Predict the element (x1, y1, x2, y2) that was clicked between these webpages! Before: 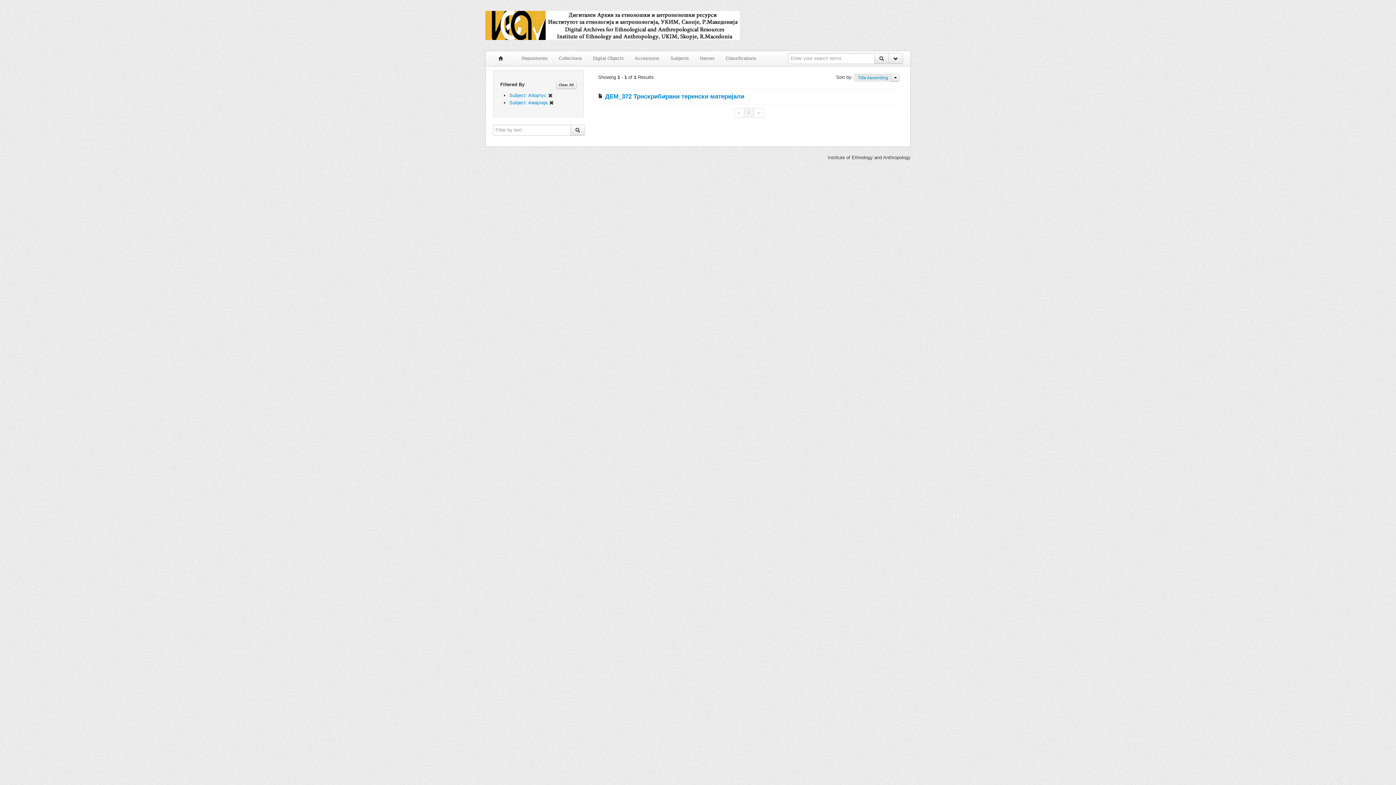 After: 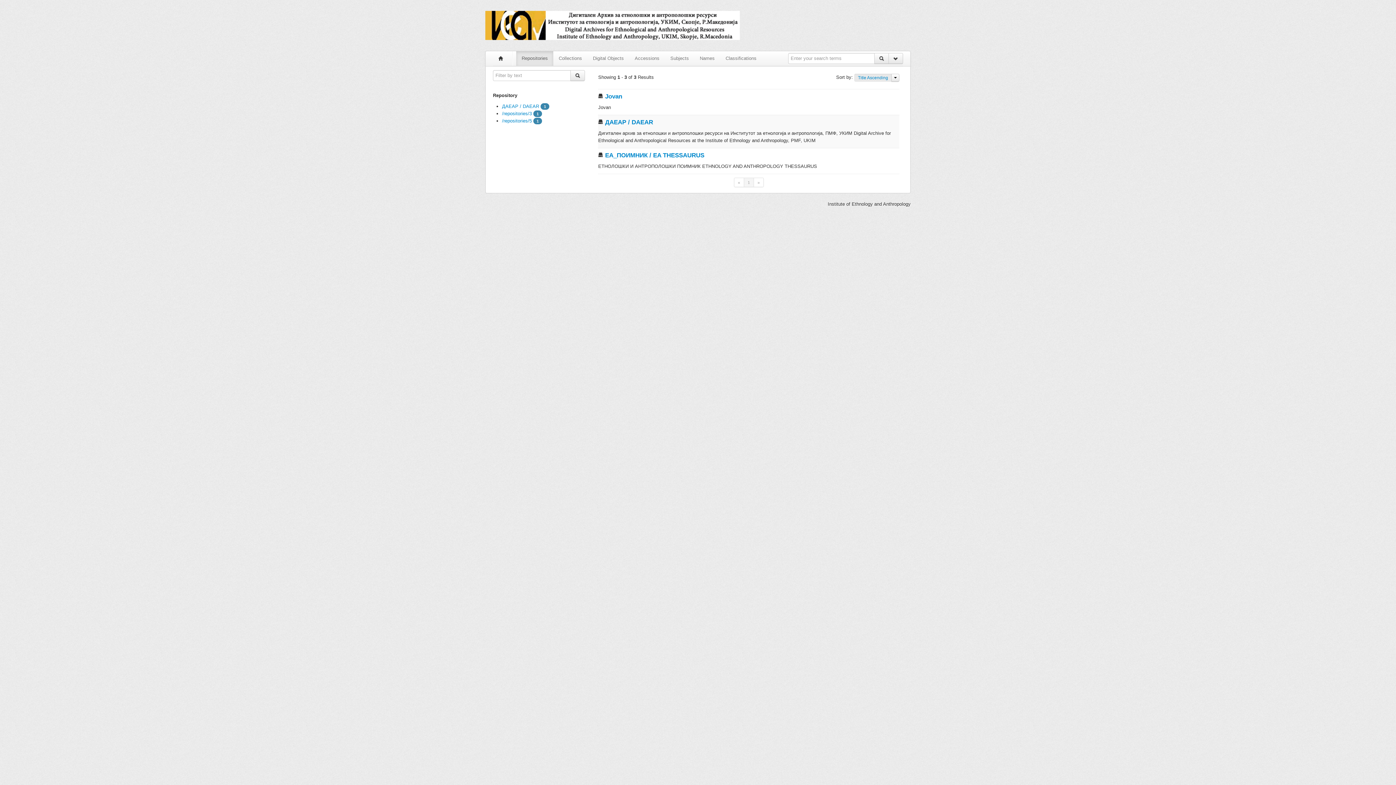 Action: bbox: (516, 51, 553, 65) label: Repositories